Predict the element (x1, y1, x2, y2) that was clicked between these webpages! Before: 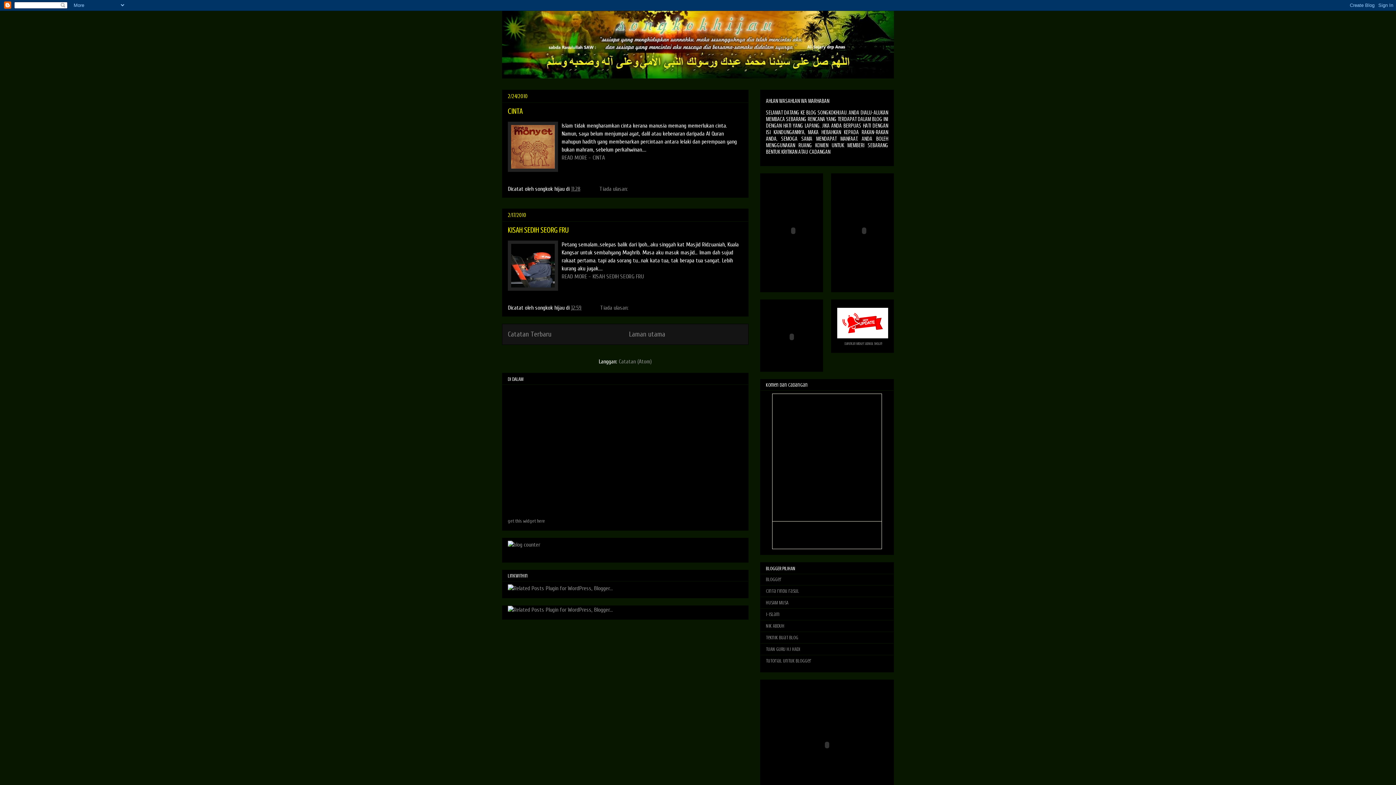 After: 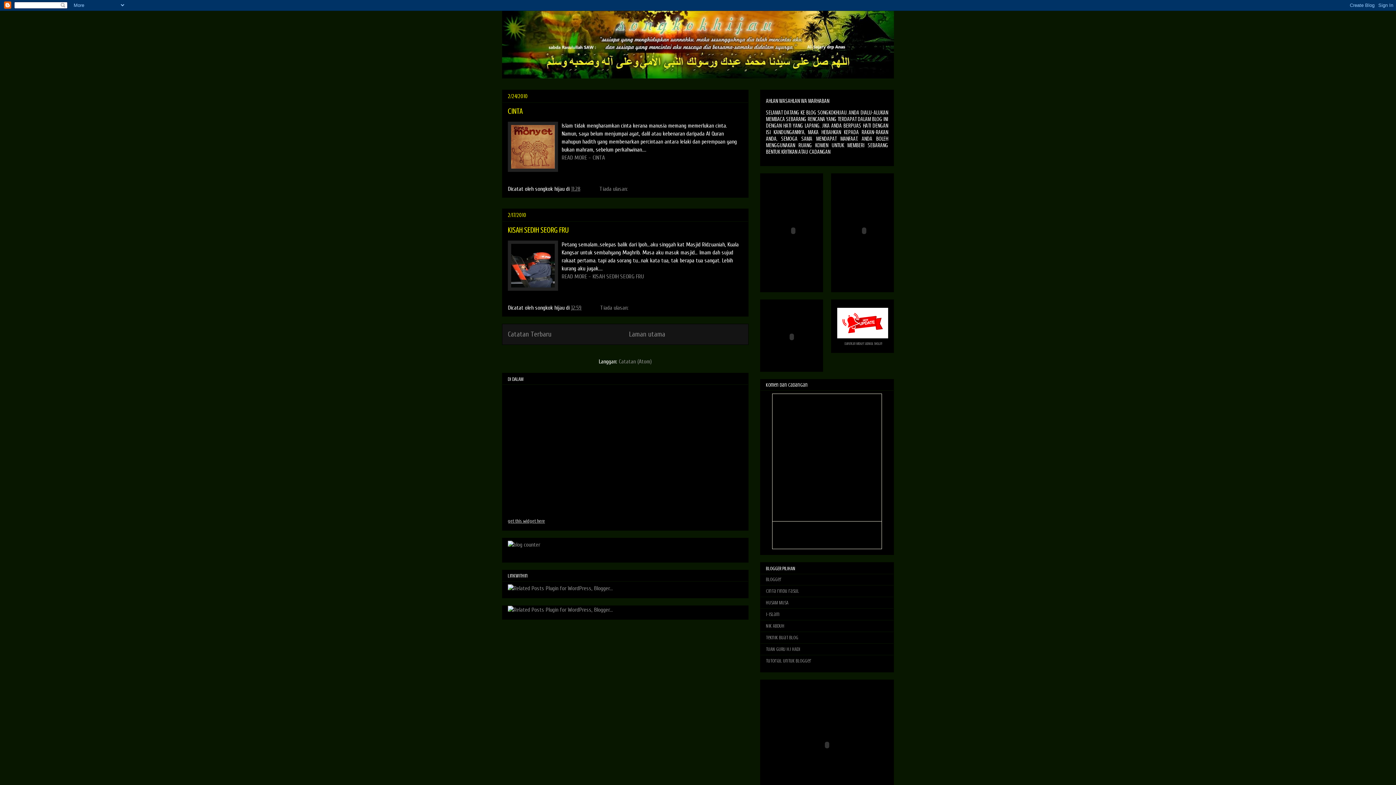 Action: bbox: (508, 518, 545, 523) label: get this widget here